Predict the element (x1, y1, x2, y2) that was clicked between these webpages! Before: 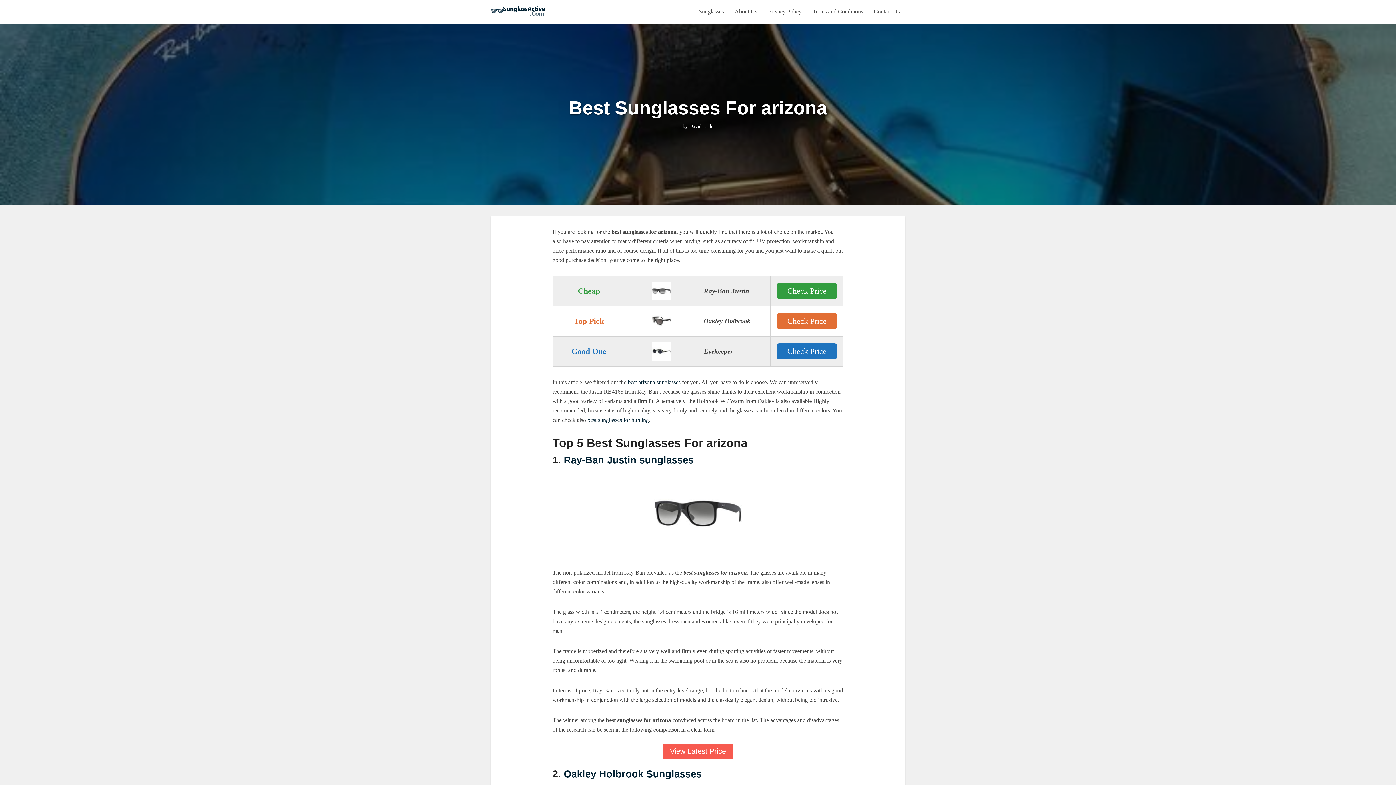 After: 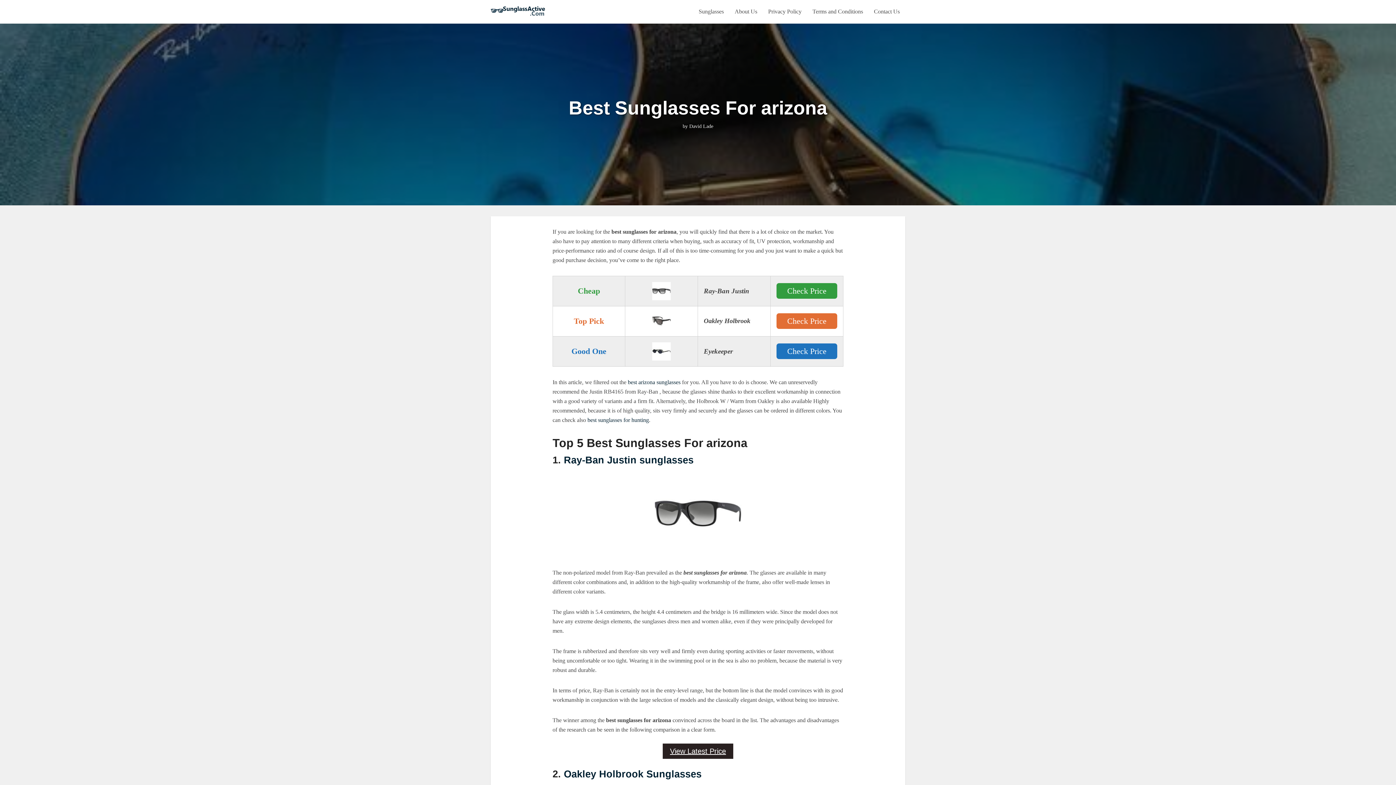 Action: bbox: (662, 744, 733, 759) label: View Latest Price